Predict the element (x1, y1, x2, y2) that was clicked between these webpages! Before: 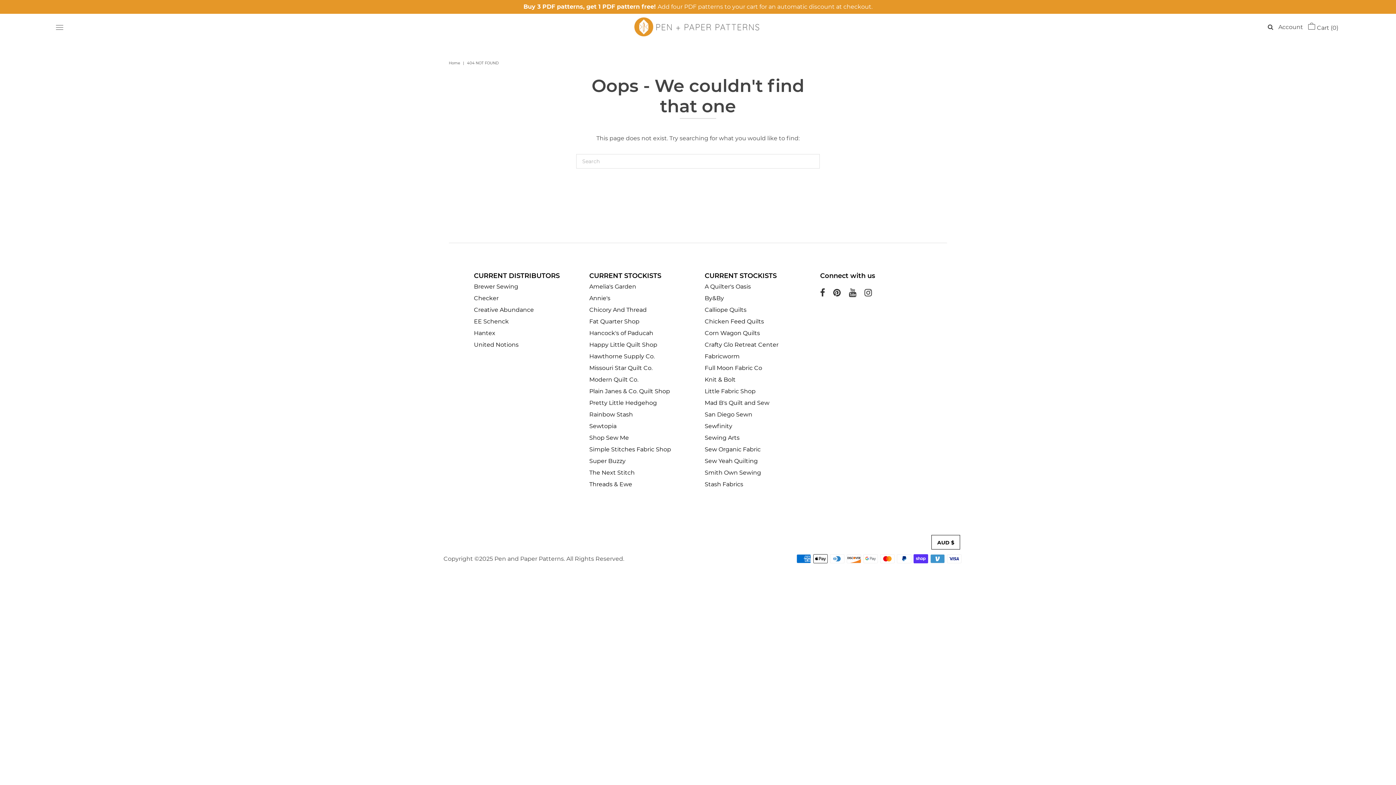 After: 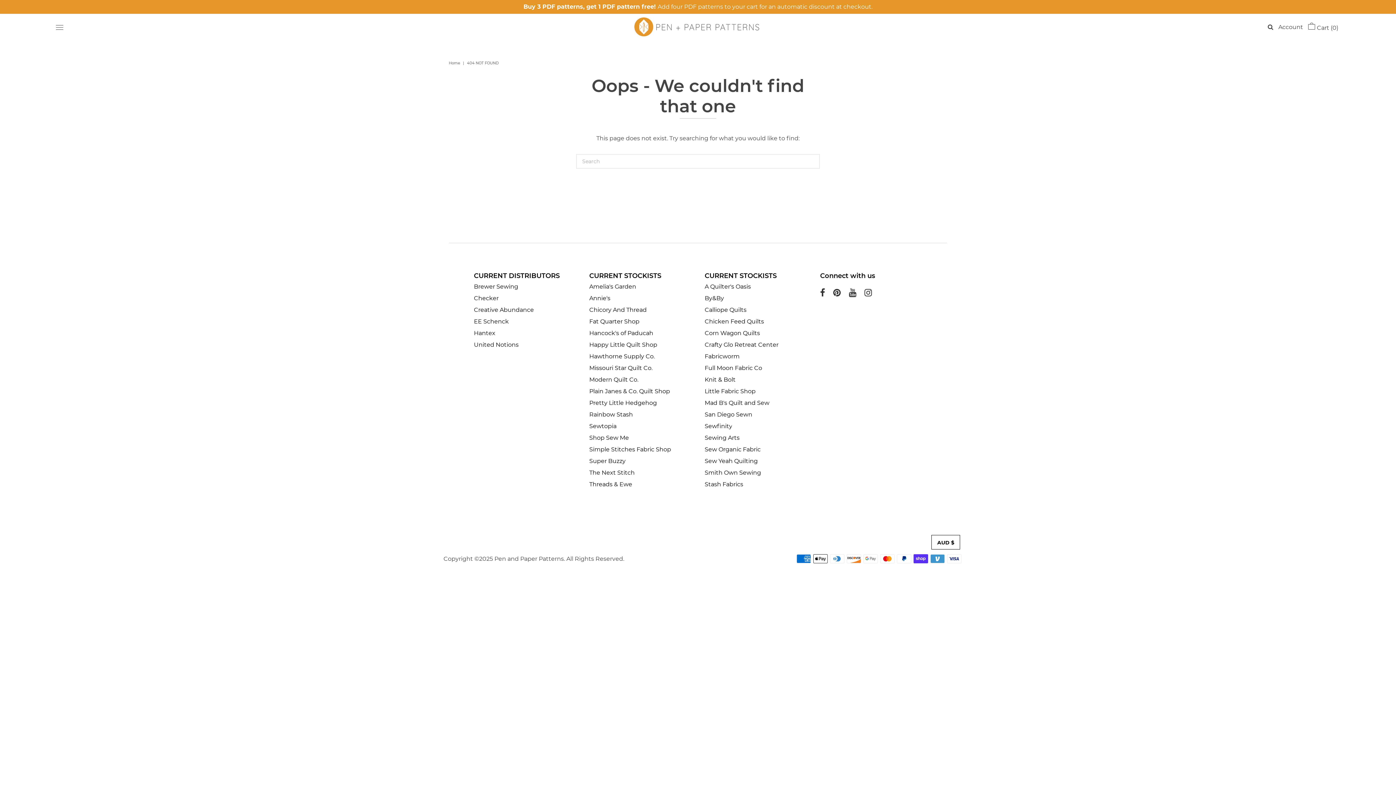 Action: bbox: (704, 422, 732, 429) label: Sewfinity